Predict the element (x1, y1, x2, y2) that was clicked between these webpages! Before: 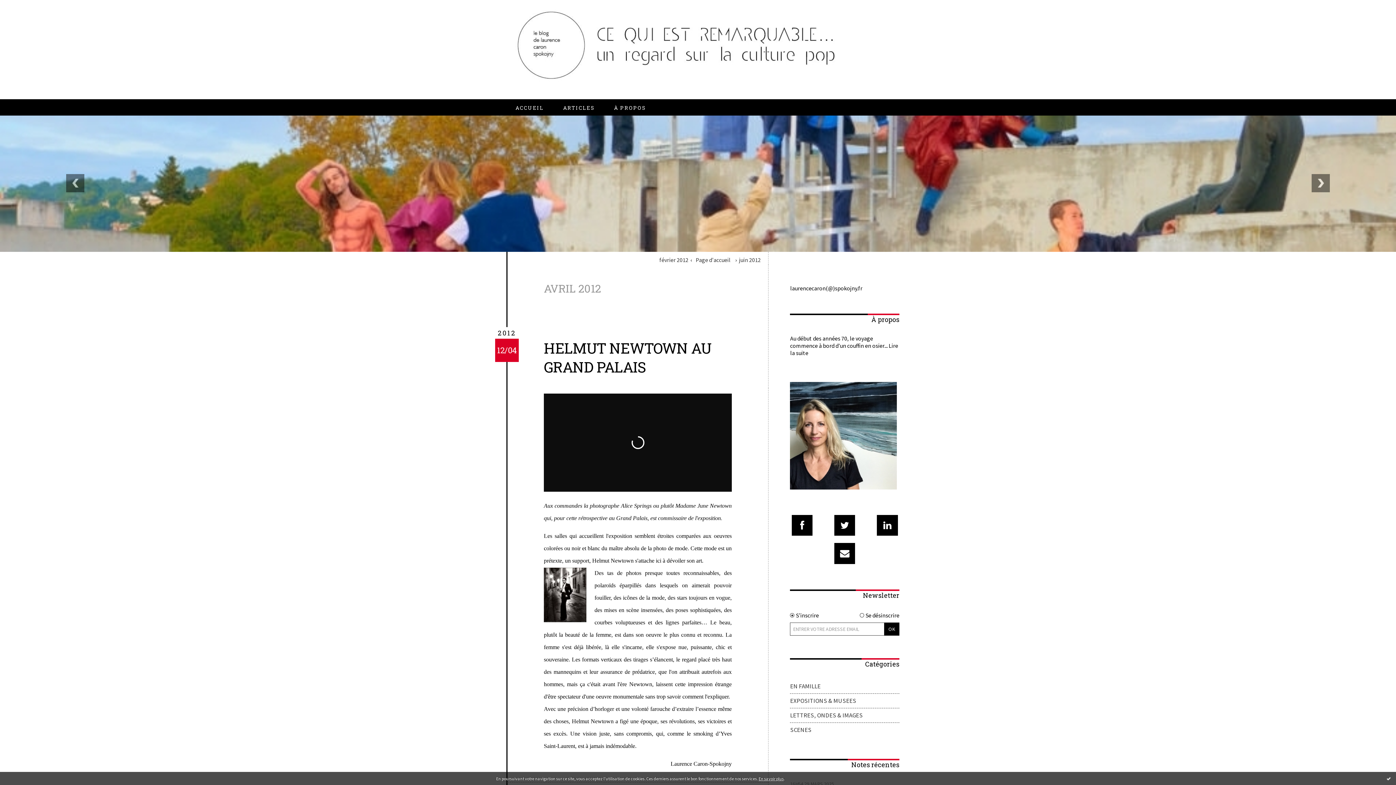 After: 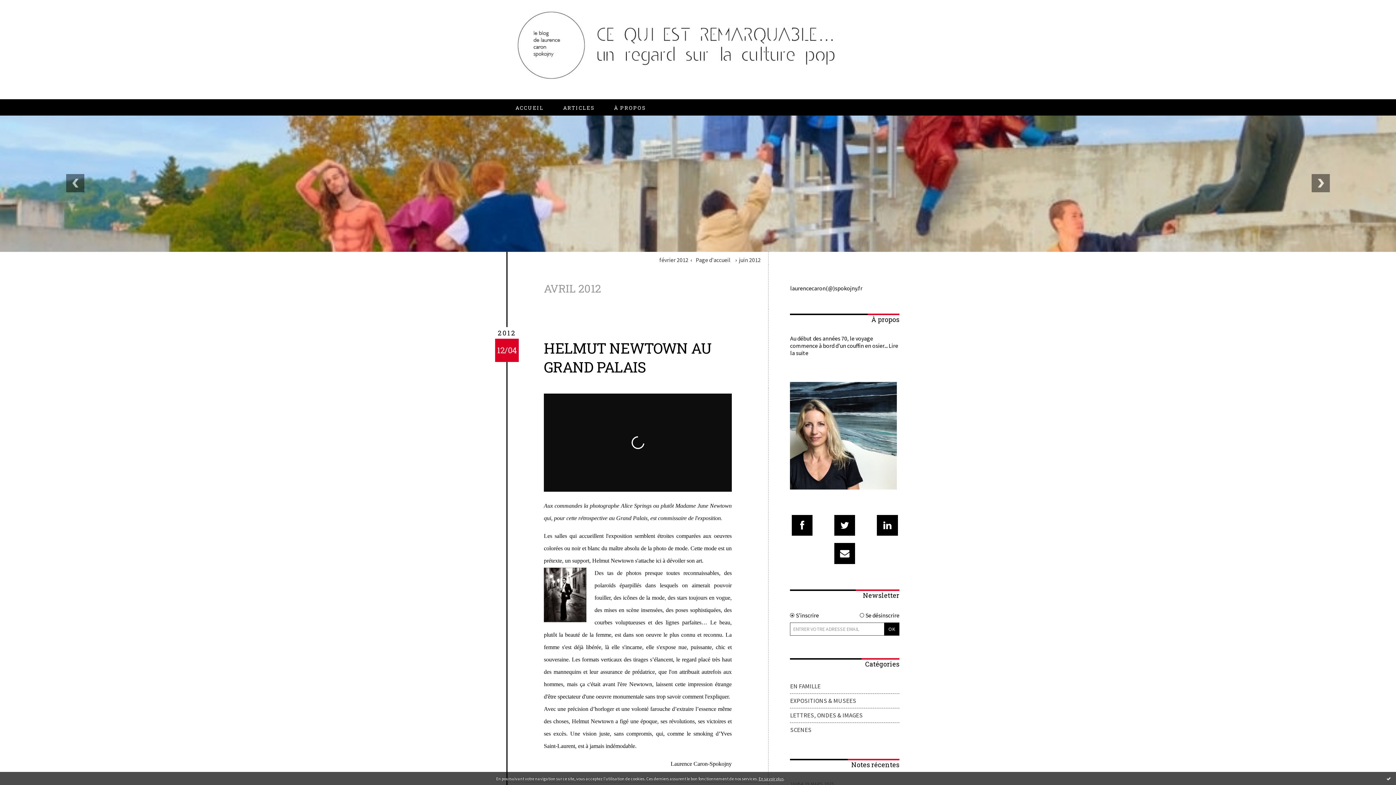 Action: label: En savoir plus bbox: (758, 776, 784, 781)